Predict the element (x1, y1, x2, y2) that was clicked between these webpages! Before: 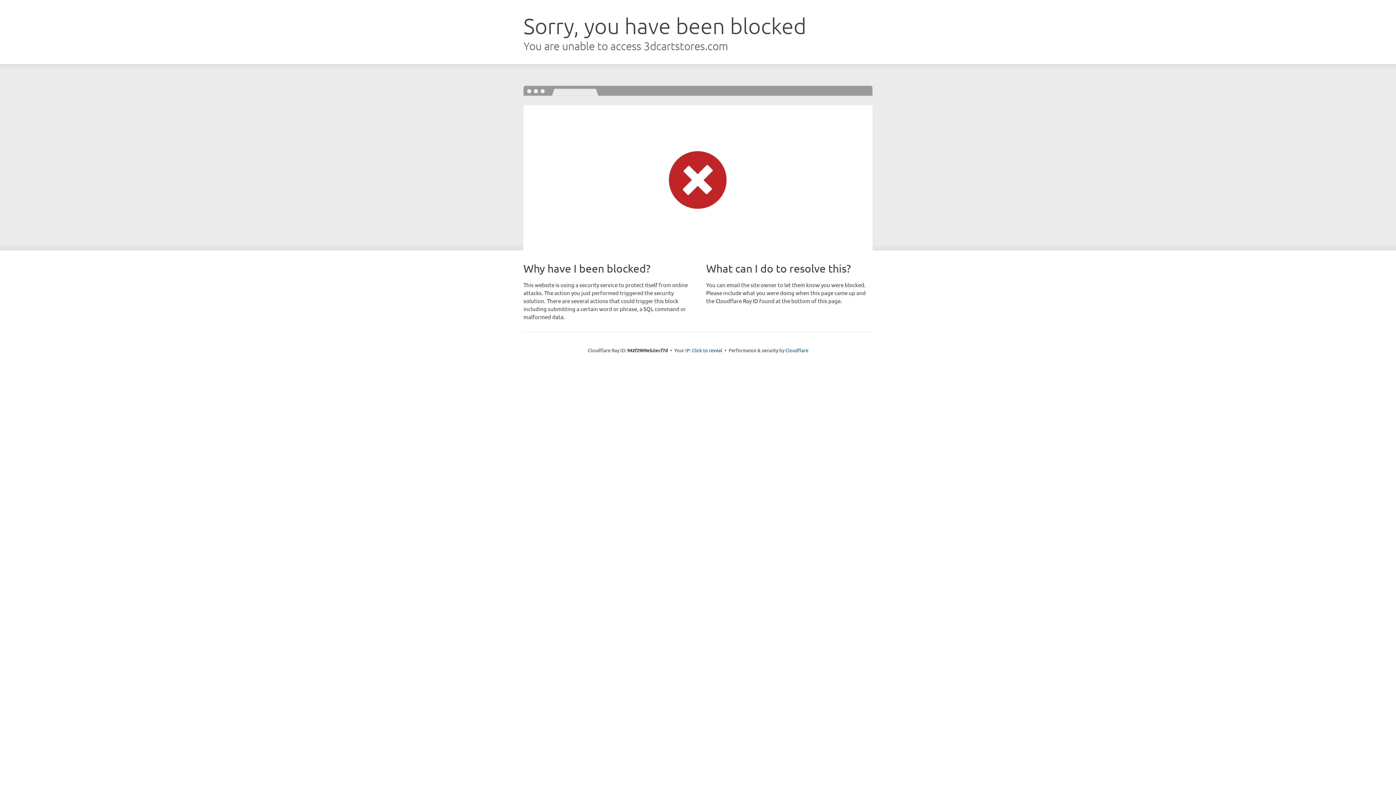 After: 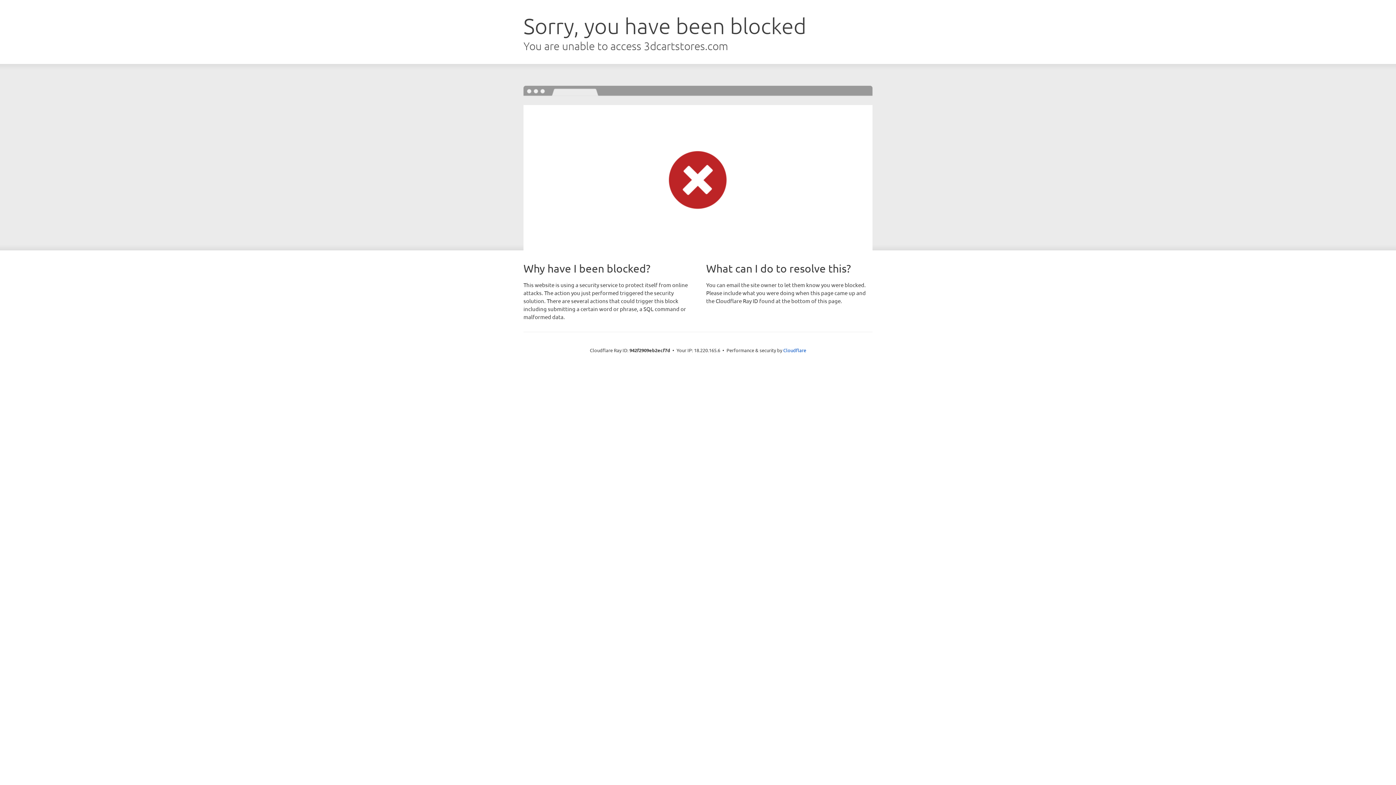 Action: label: Click to reveal bbox: (692, 346, 722, 353)